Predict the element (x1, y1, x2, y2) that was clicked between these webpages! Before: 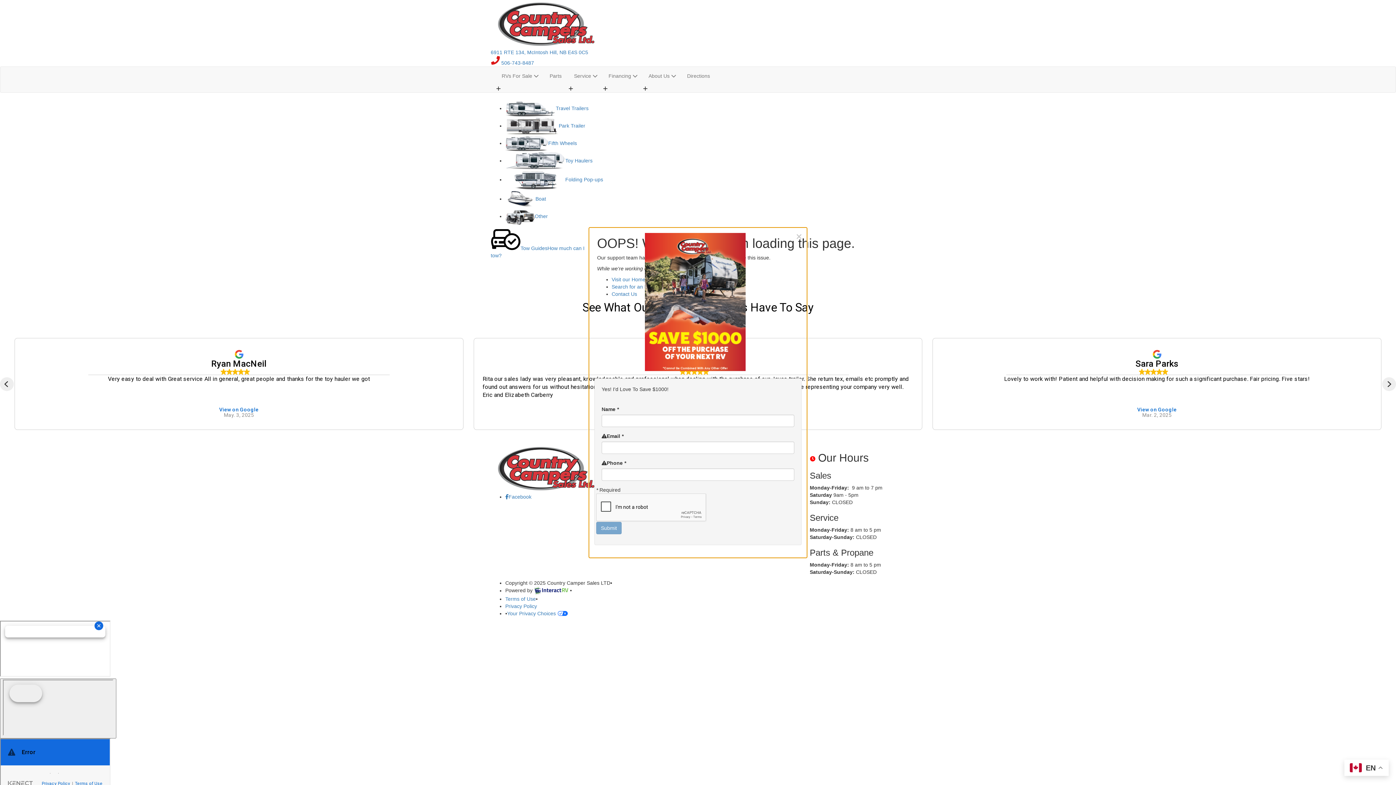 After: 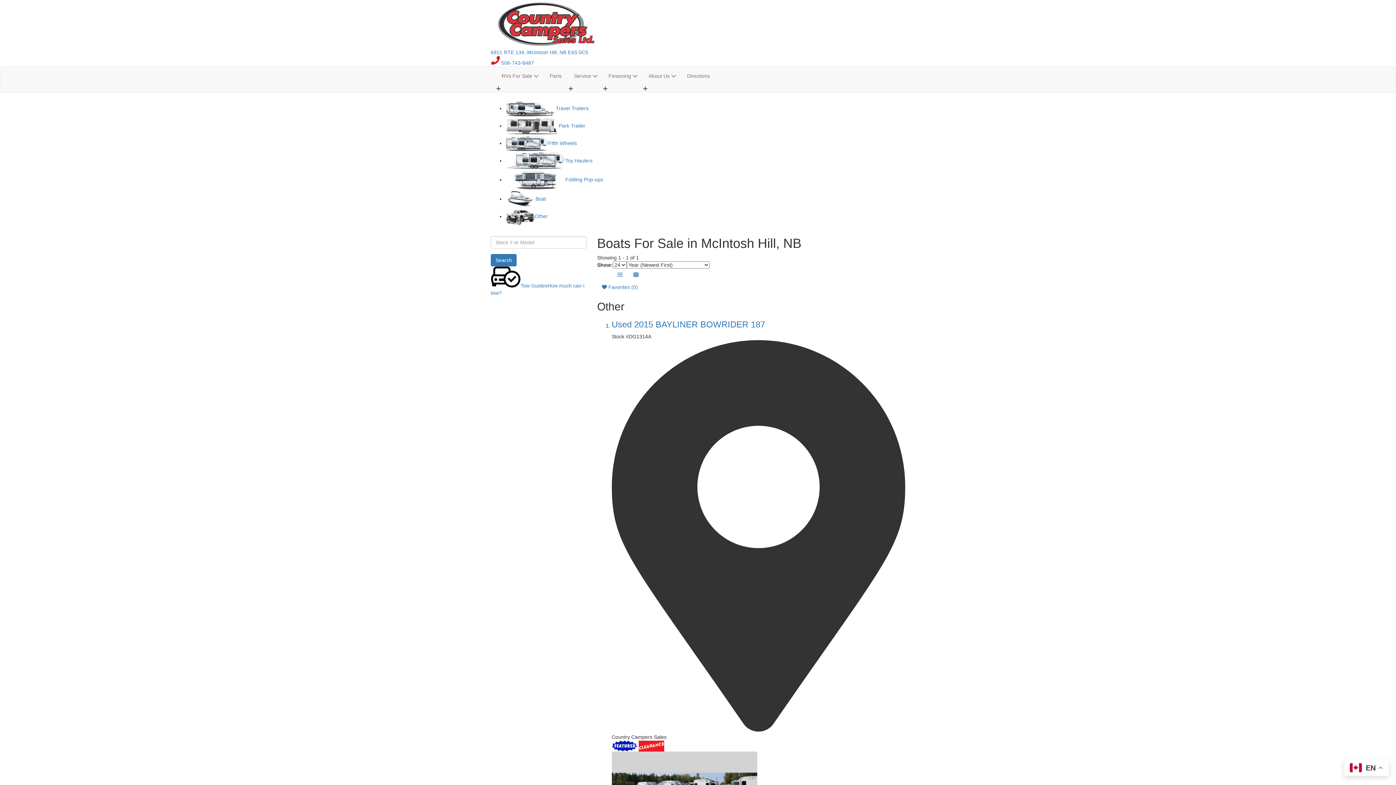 Action: bbox: (505, 195, 546, 201) label: Boat